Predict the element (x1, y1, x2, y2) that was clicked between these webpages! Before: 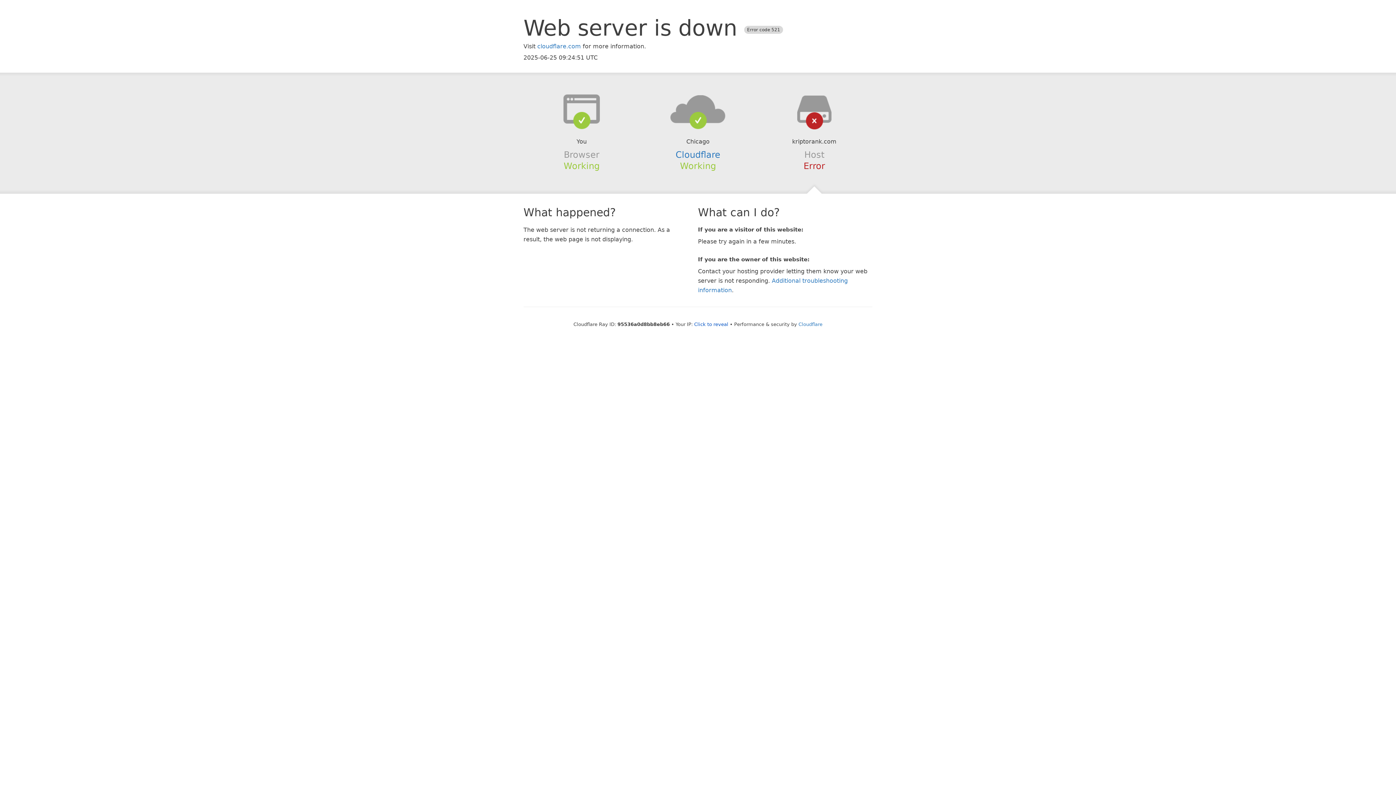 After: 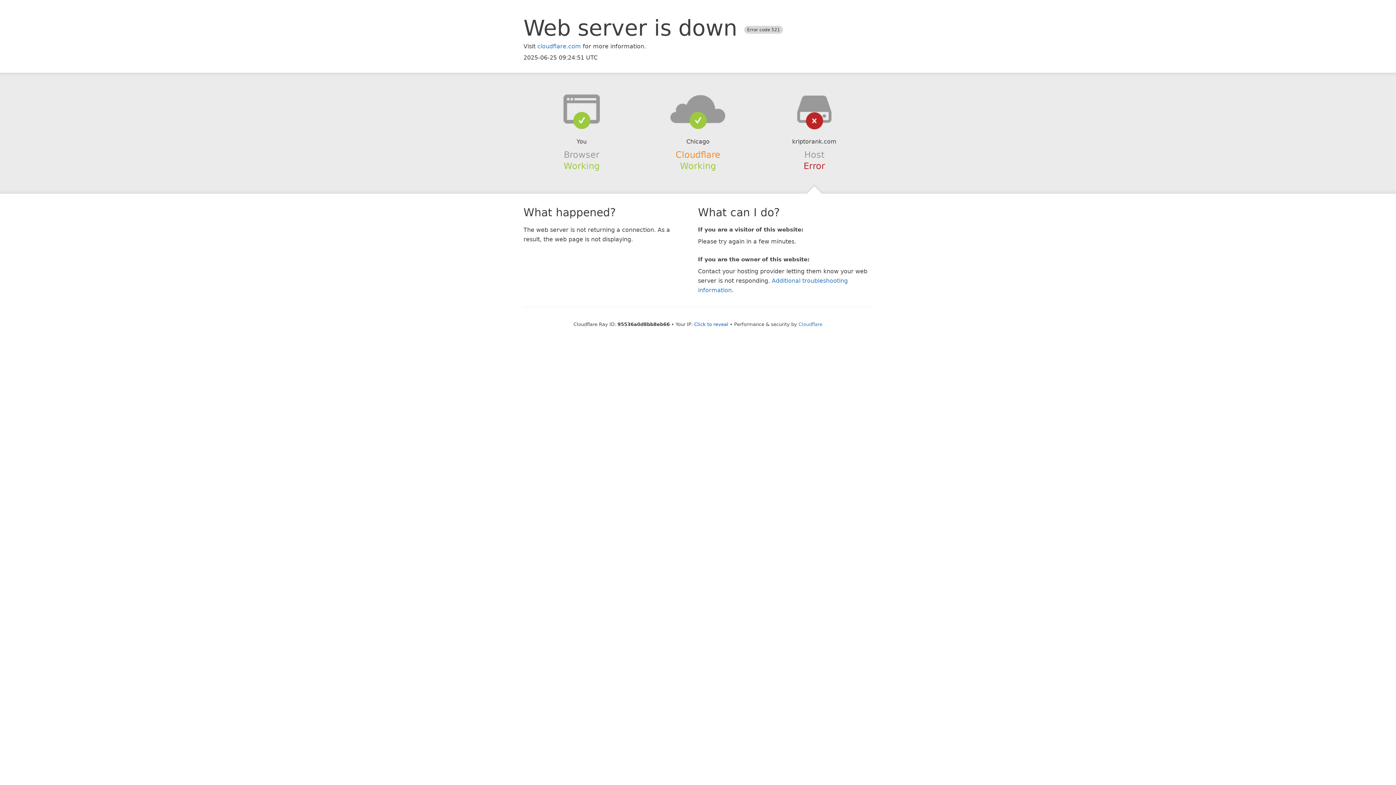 Action: bbox: (675, 149, 720, 159) label: Cloudflare